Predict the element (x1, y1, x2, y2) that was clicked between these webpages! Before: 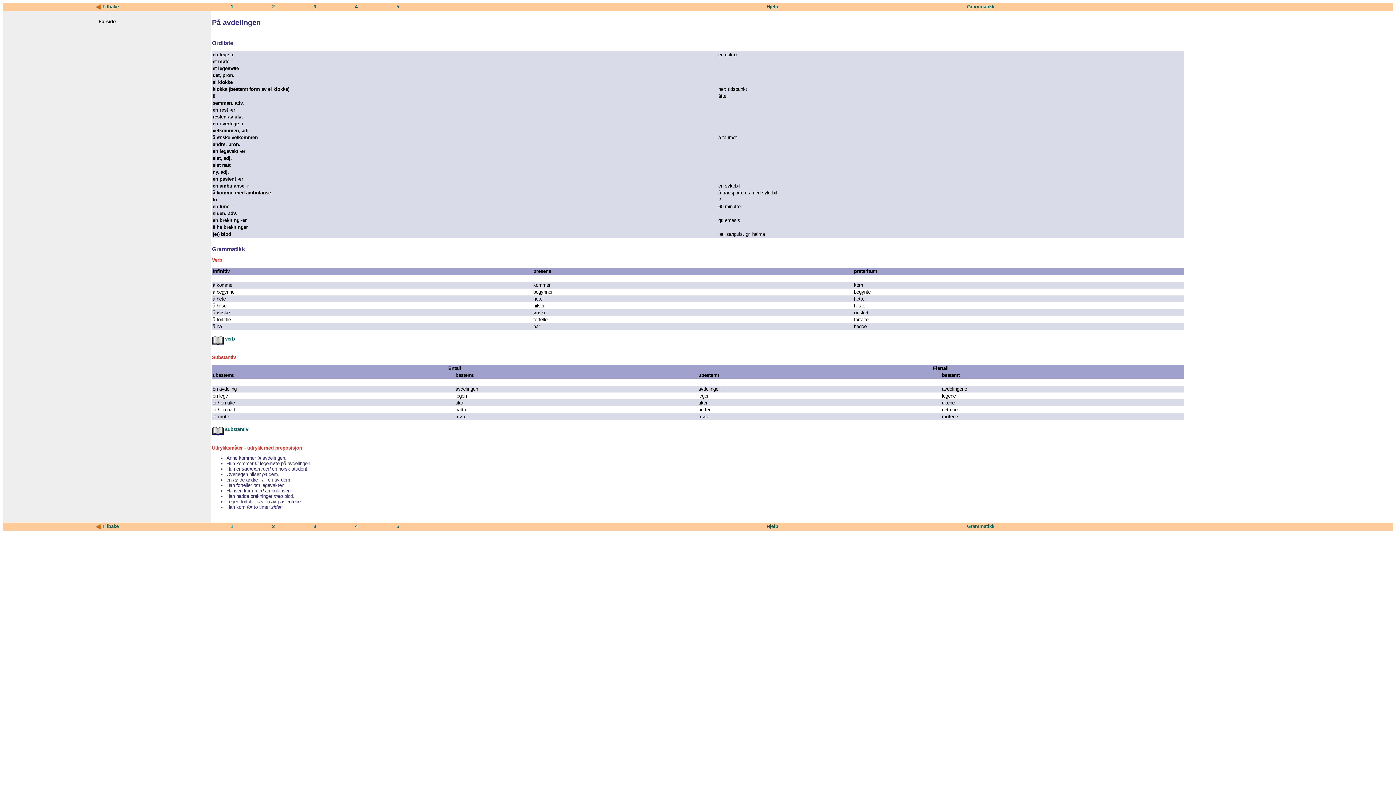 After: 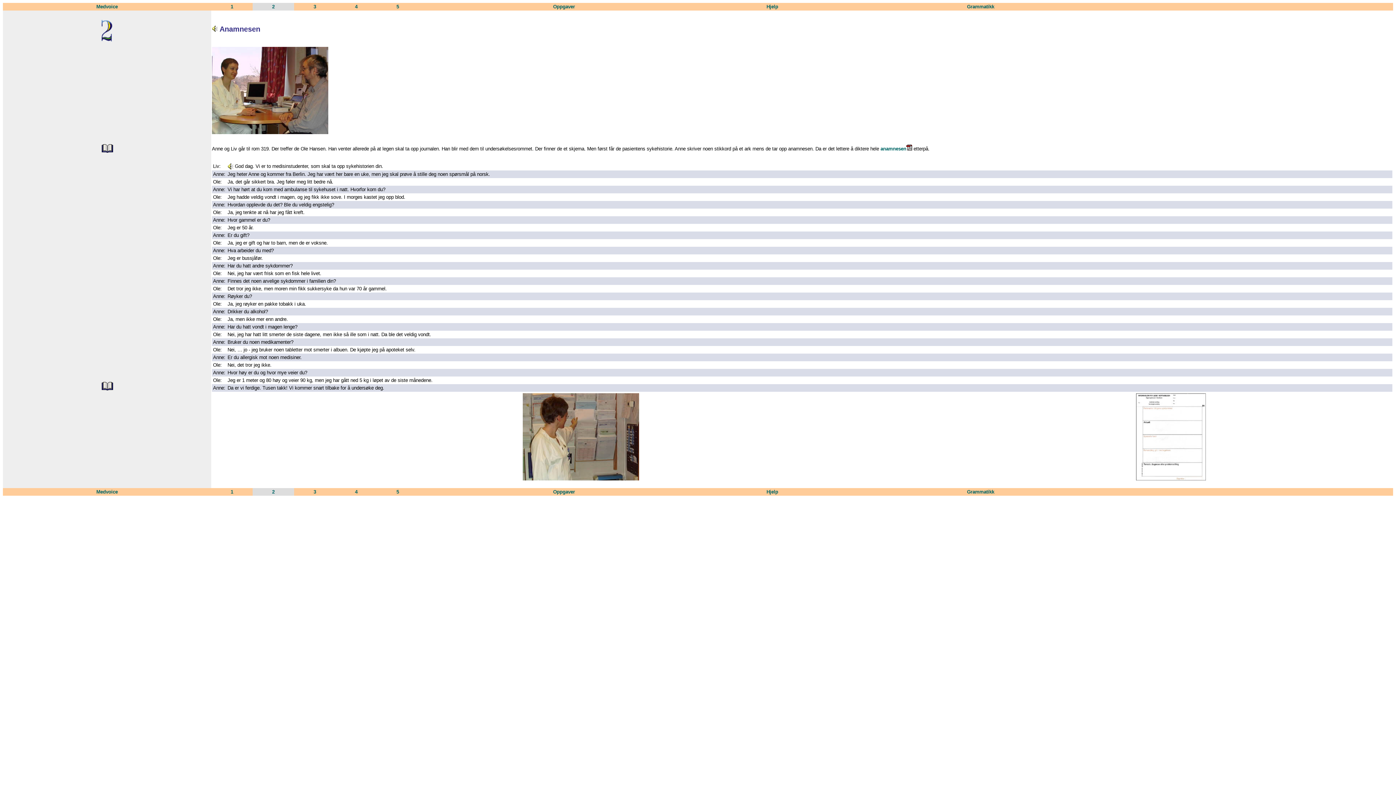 Action: label: 2 bbox: (272, 4, 274, 9)